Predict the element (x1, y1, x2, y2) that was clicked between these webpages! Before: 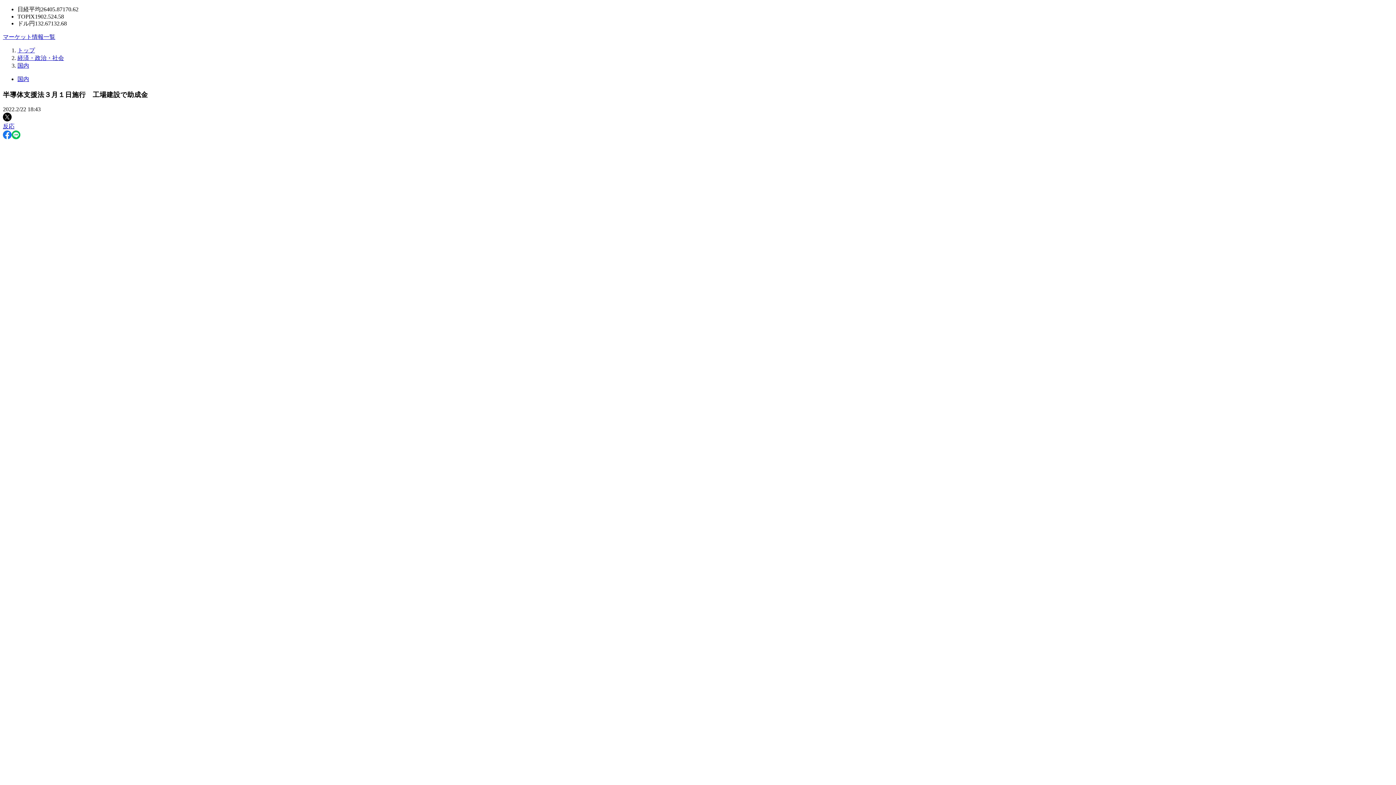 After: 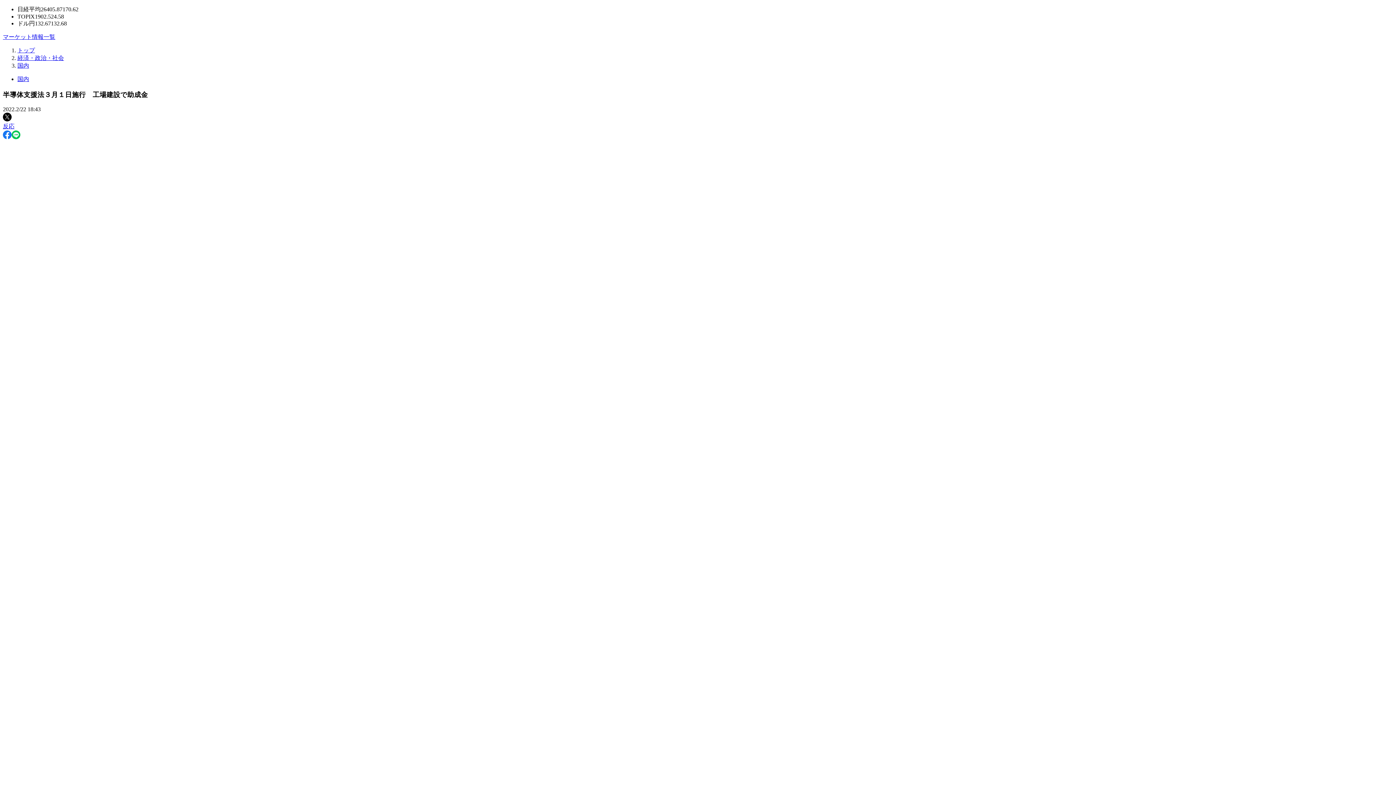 Action: bbox: (2, 134, 11, 140)